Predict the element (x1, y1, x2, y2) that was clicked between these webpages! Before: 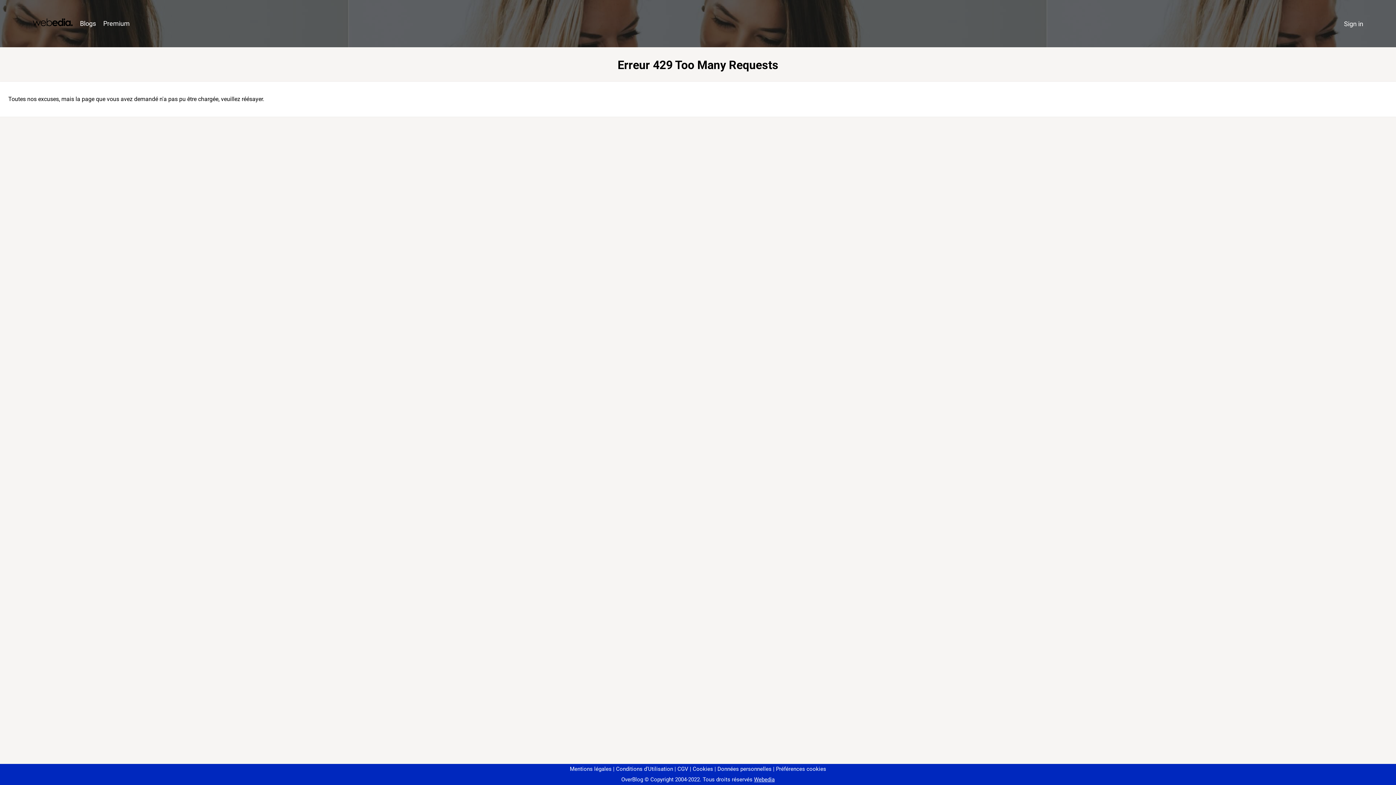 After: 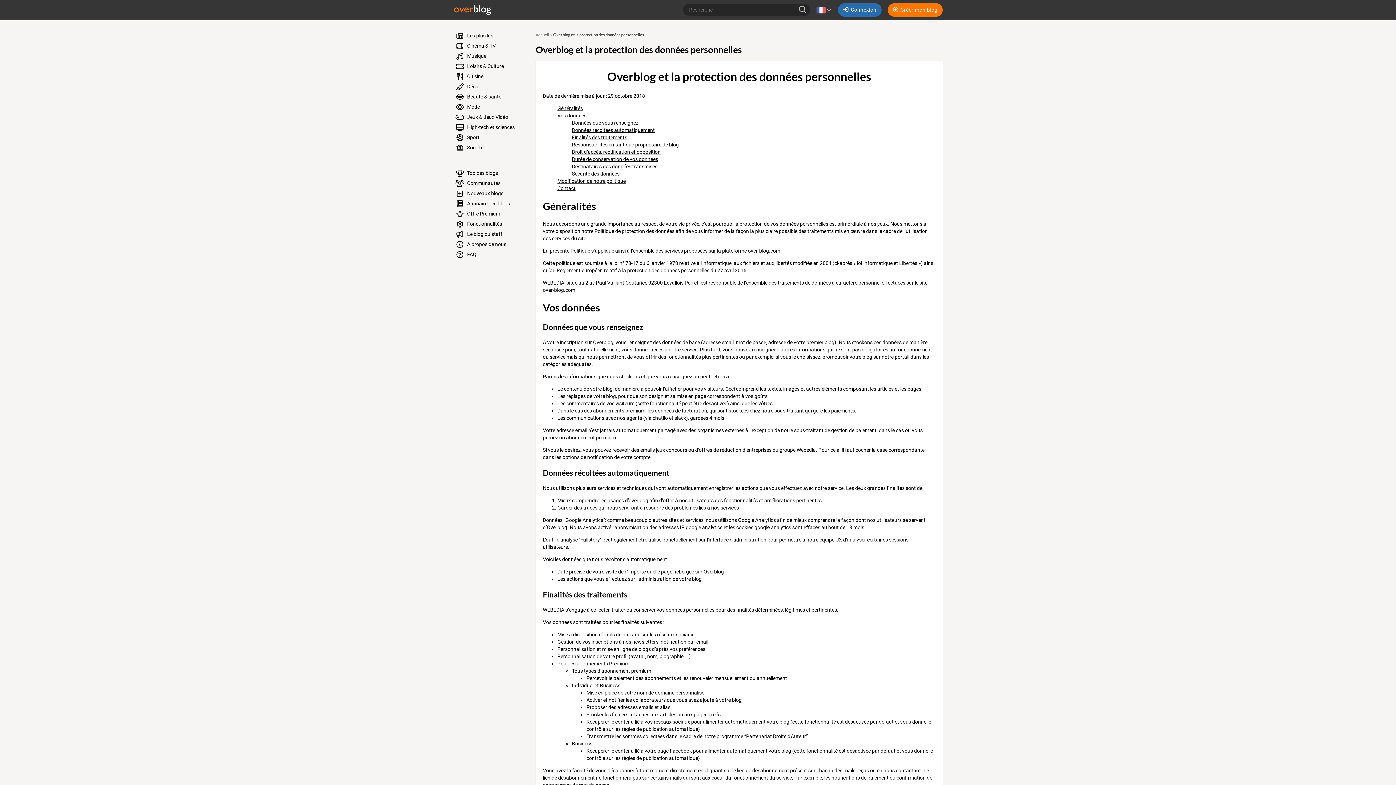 Action: label: Données personnelles bbox: (714, 766, 771, 772)